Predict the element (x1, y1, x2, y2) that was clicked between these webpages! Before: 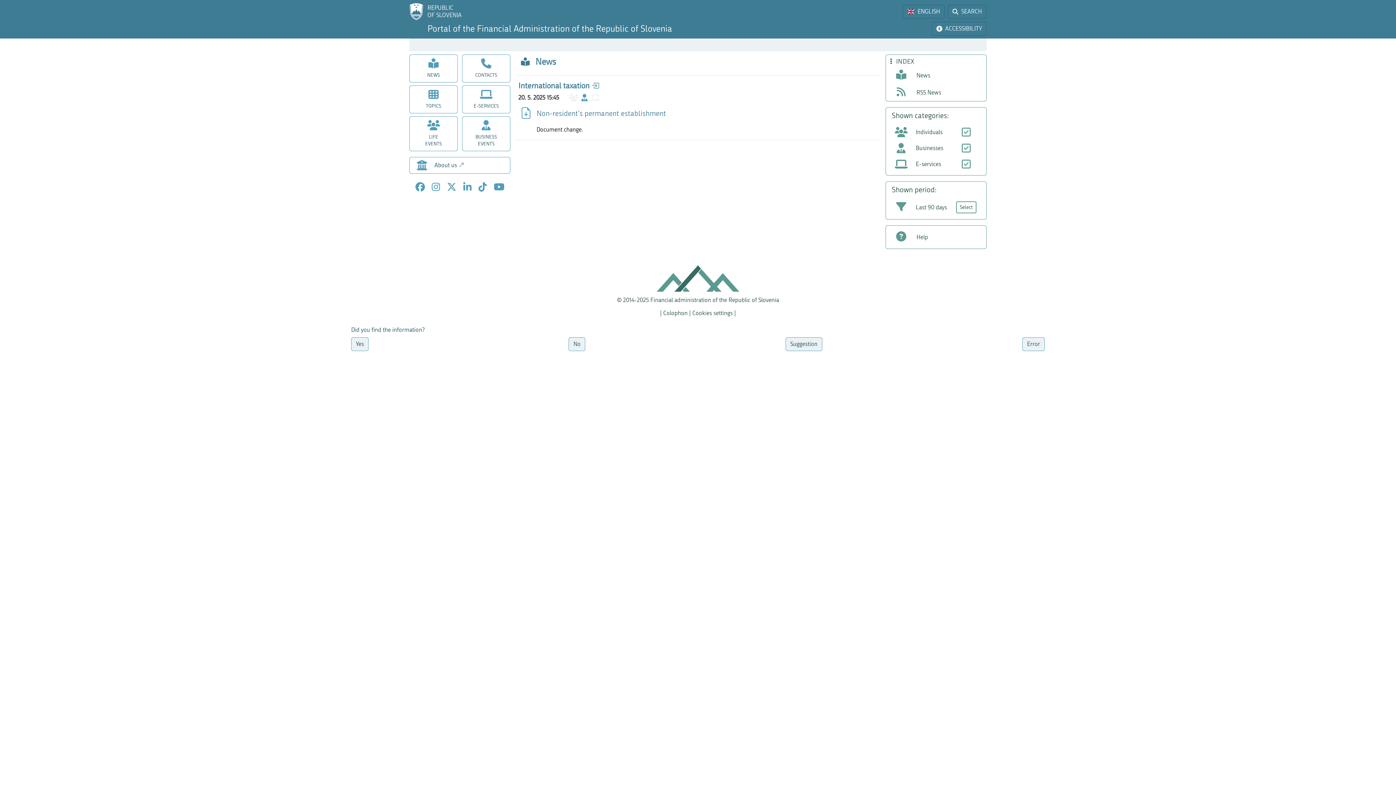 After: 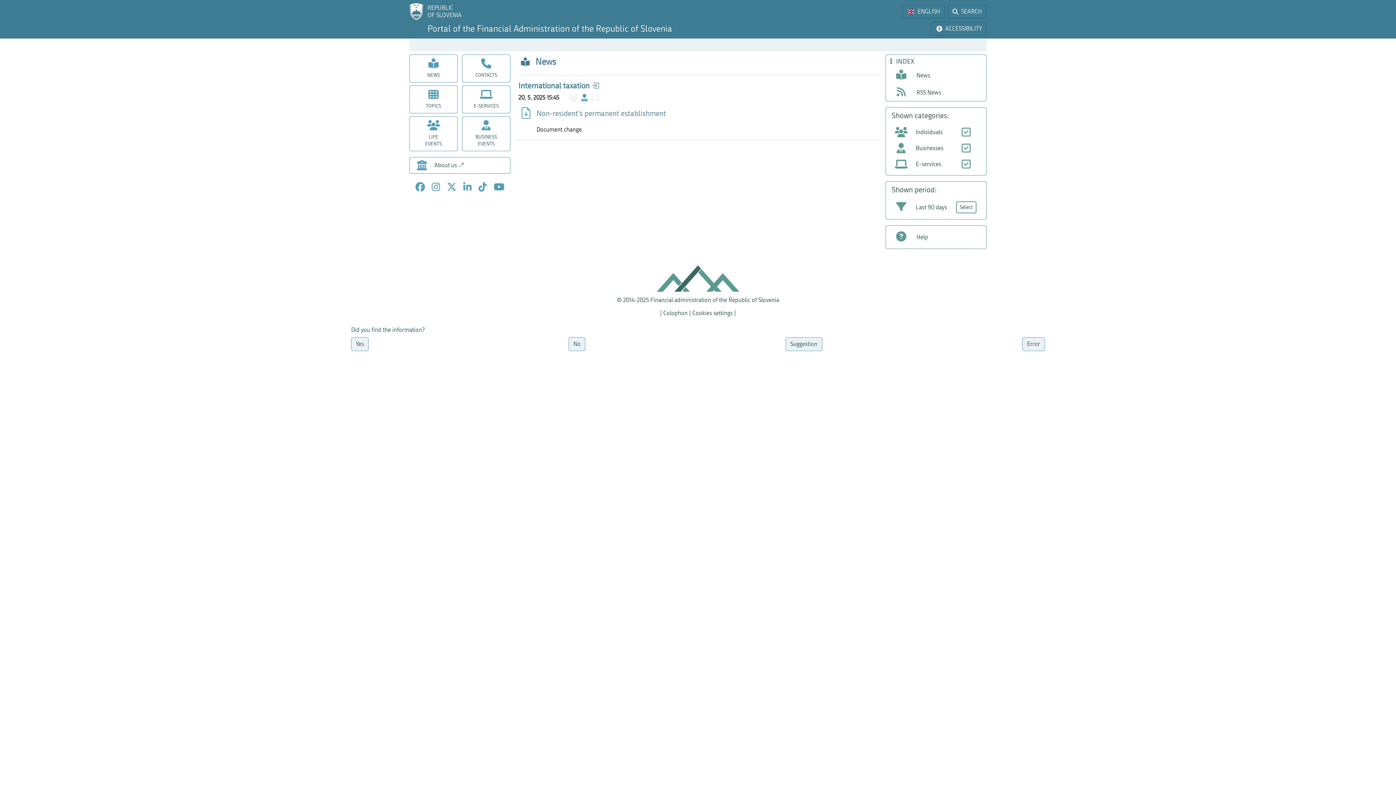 Action: bbox: (409, 54, 457, 82) label: NEWS